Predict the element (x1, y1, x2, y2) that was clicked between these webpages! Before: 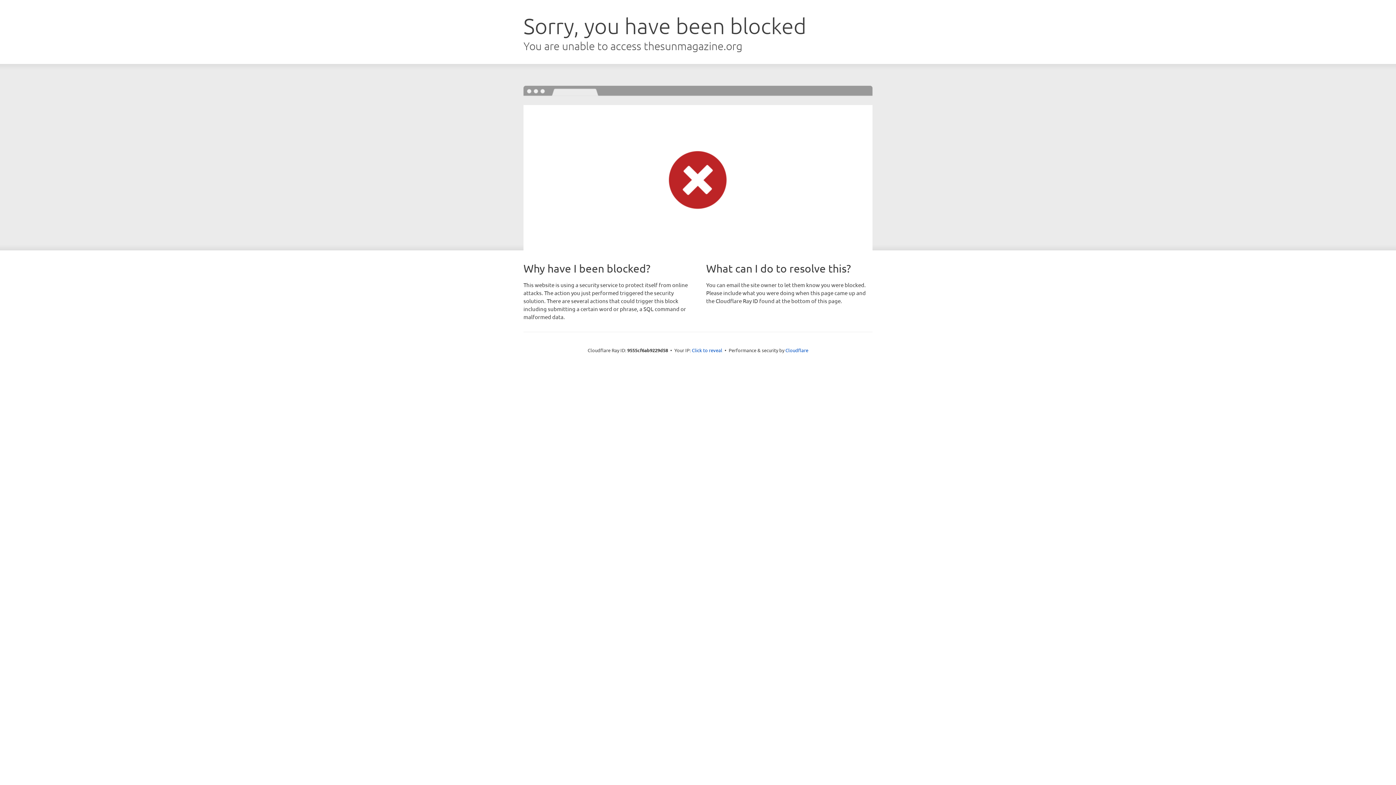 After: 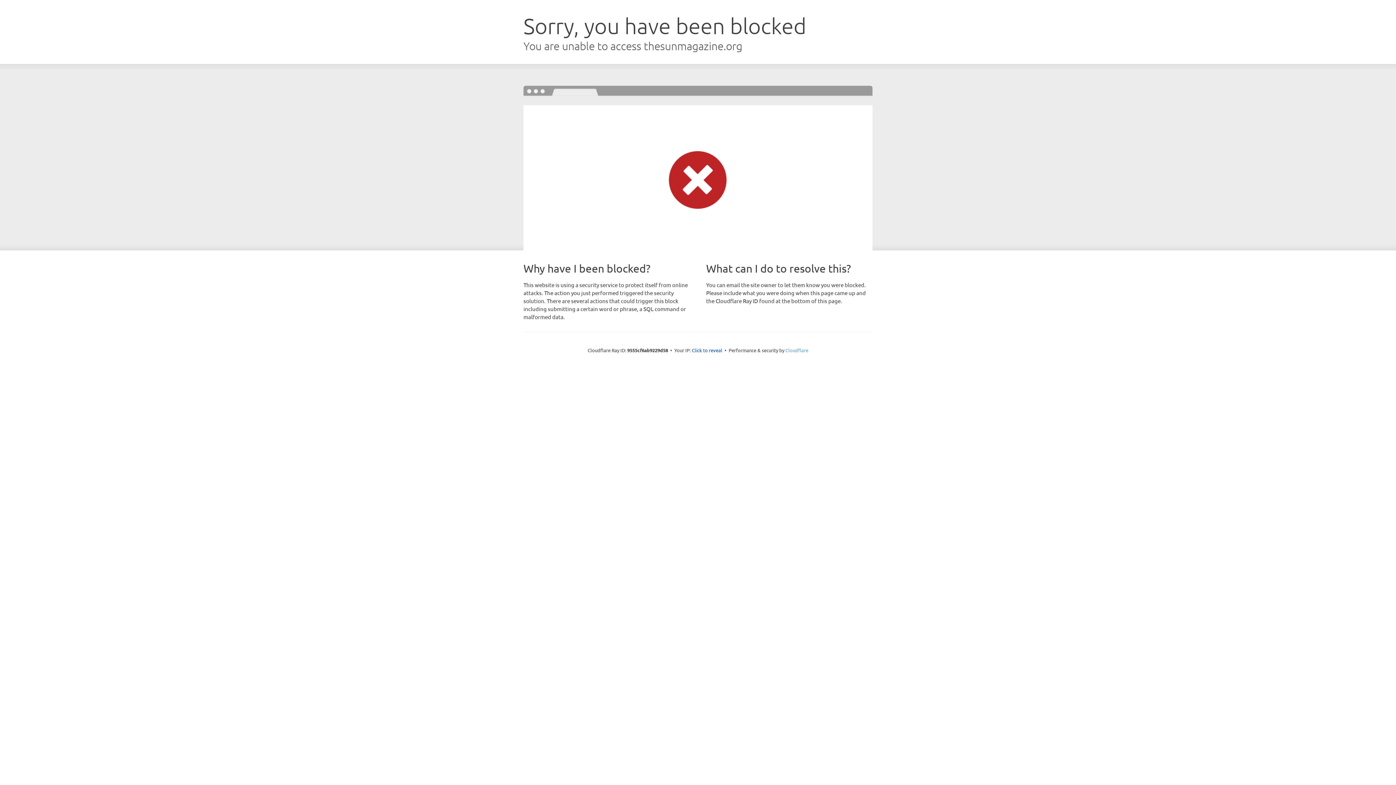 Action: label: Cloudflare bbox: (785, 347, 808, 353)